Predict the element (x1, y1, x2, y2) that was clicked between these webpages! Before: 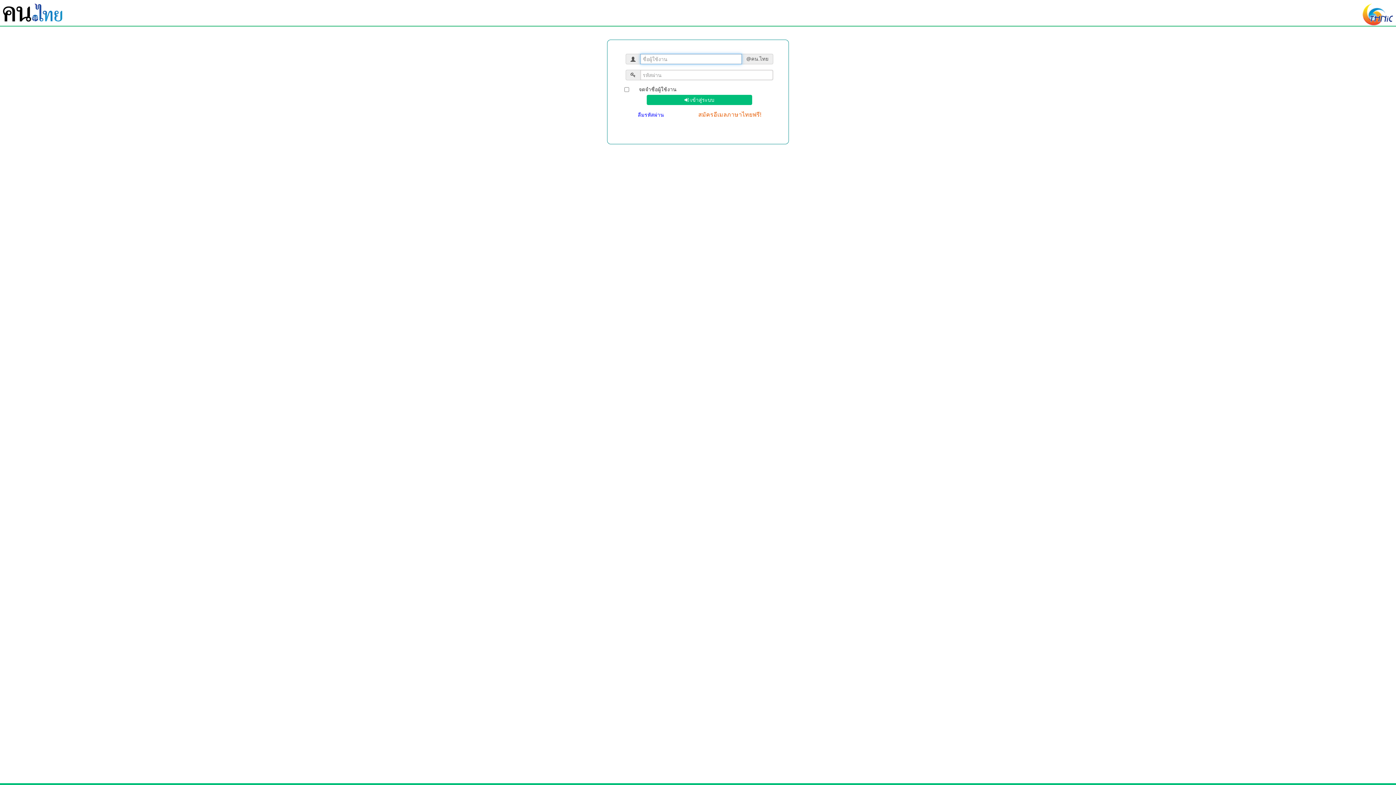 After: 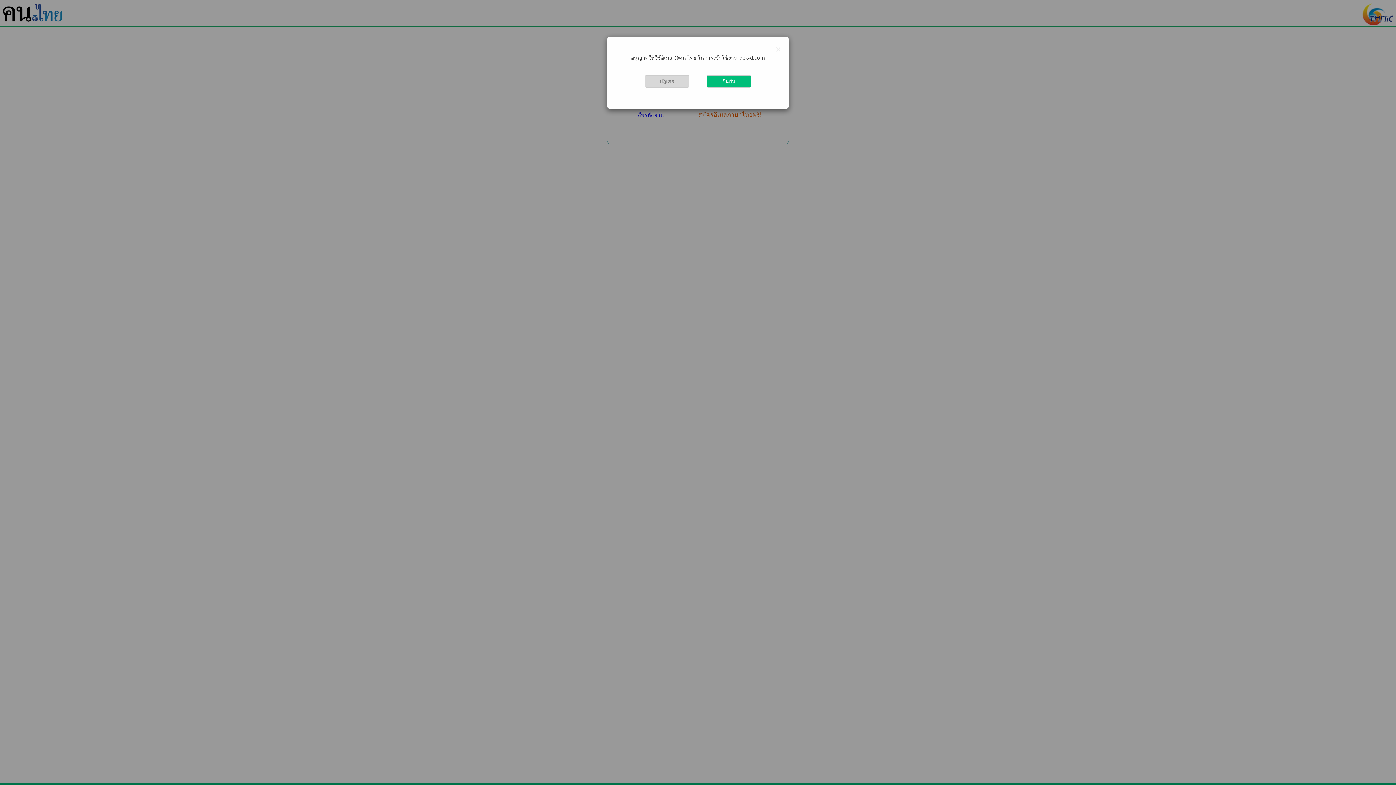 Action: bbox: (646, 94, 752, 105) label:  เข้าสู่ระบบ